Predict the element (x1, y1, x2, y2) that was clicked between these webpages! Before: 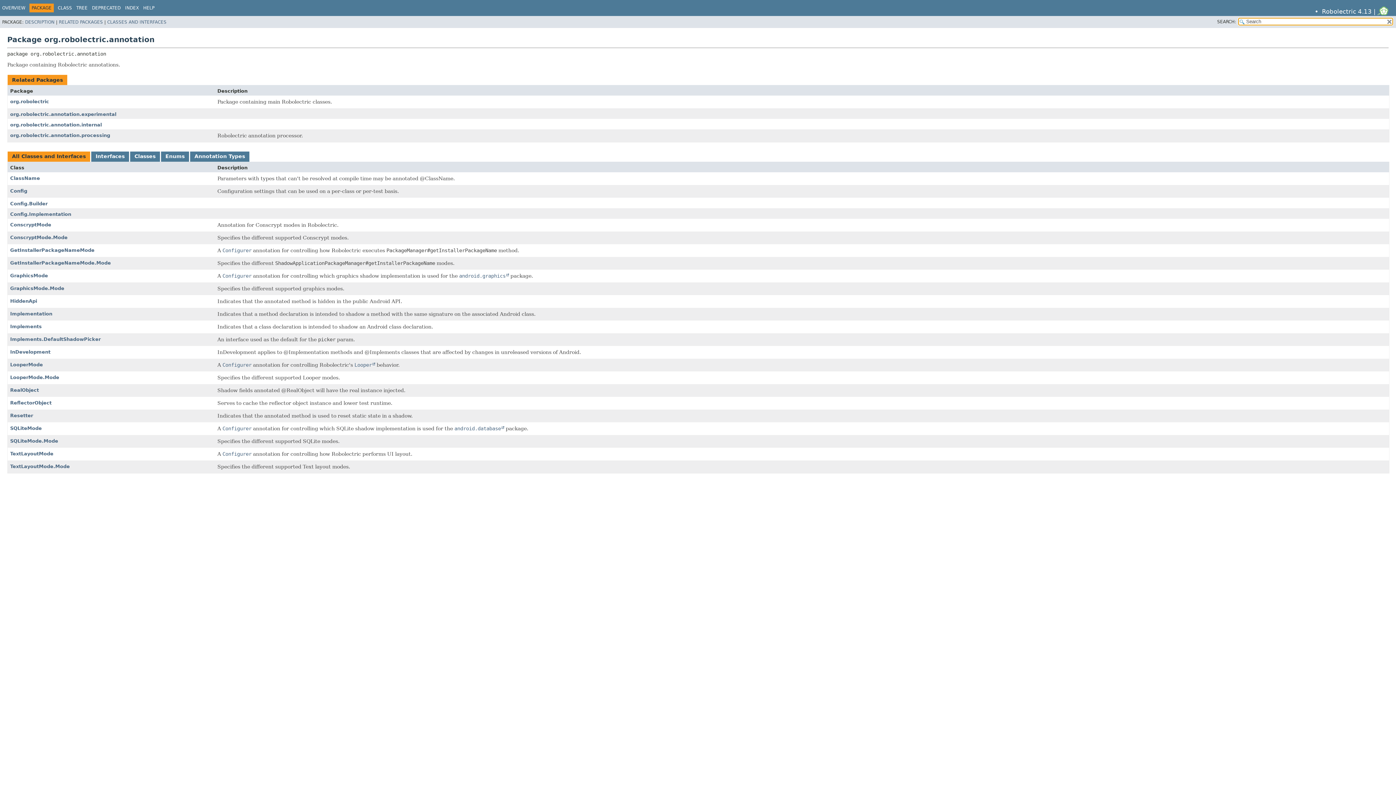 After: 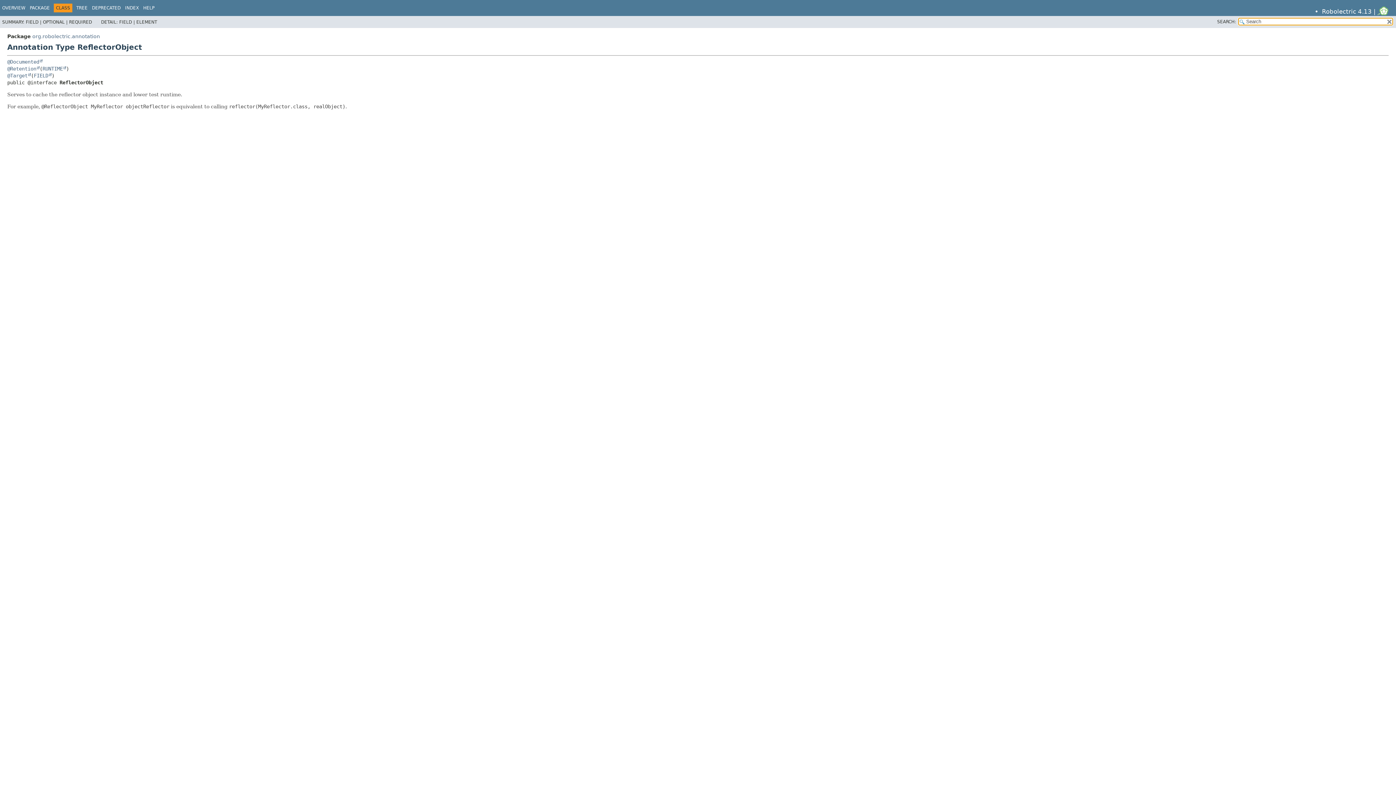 Action: label: ReflectorObject bbox: (10, 400, 51, 405)